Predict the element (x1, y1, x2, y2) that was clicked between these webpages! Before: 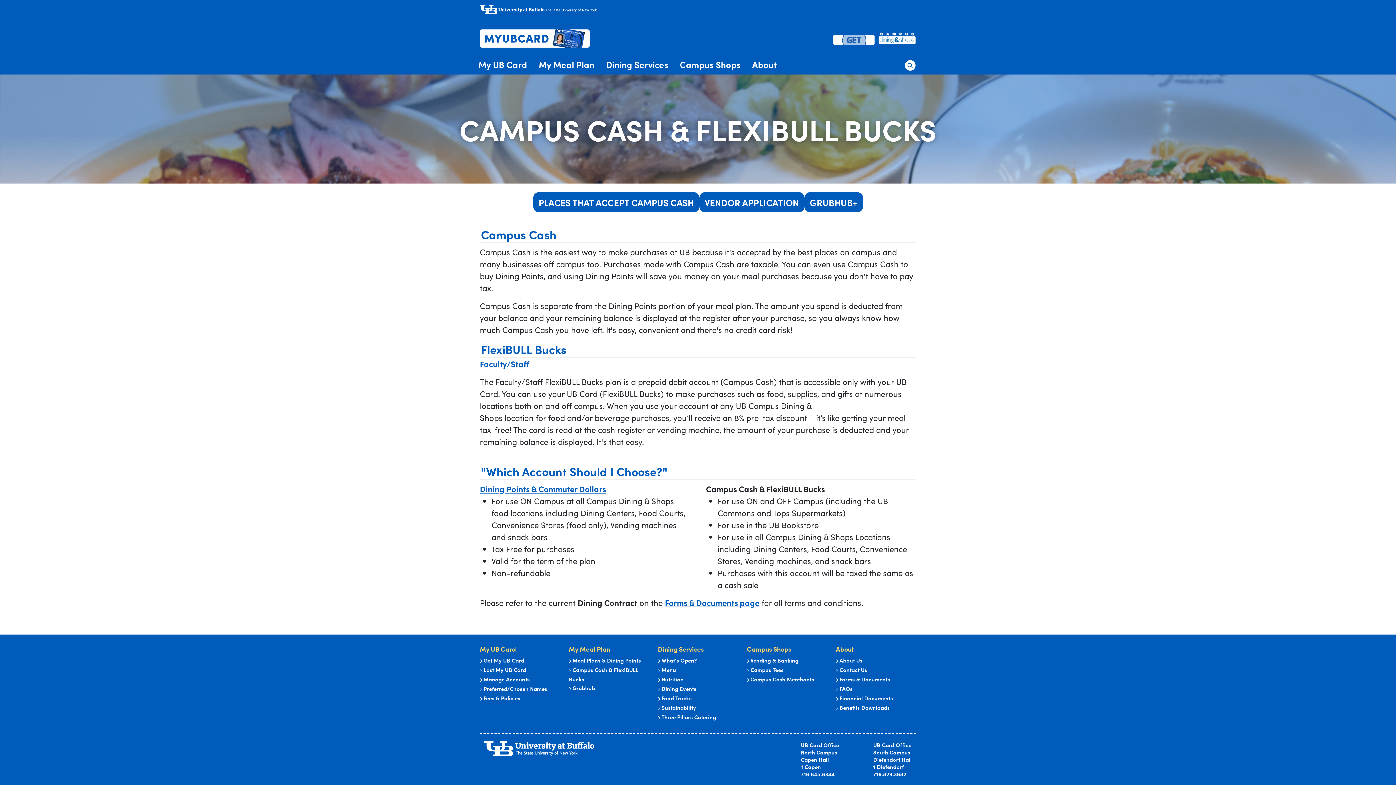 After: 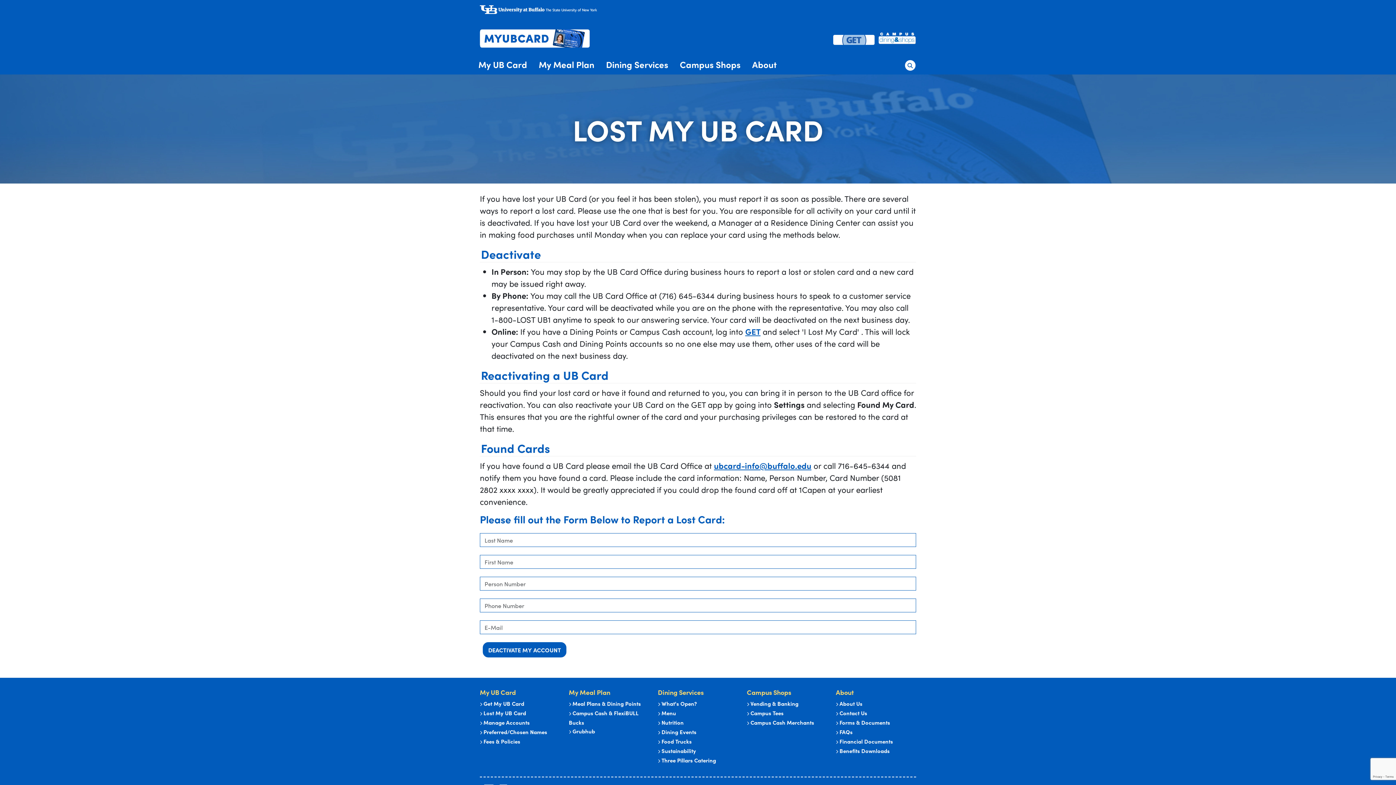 Action: label:  Lost My UB Card bbox: (480, 666, 526, 673)